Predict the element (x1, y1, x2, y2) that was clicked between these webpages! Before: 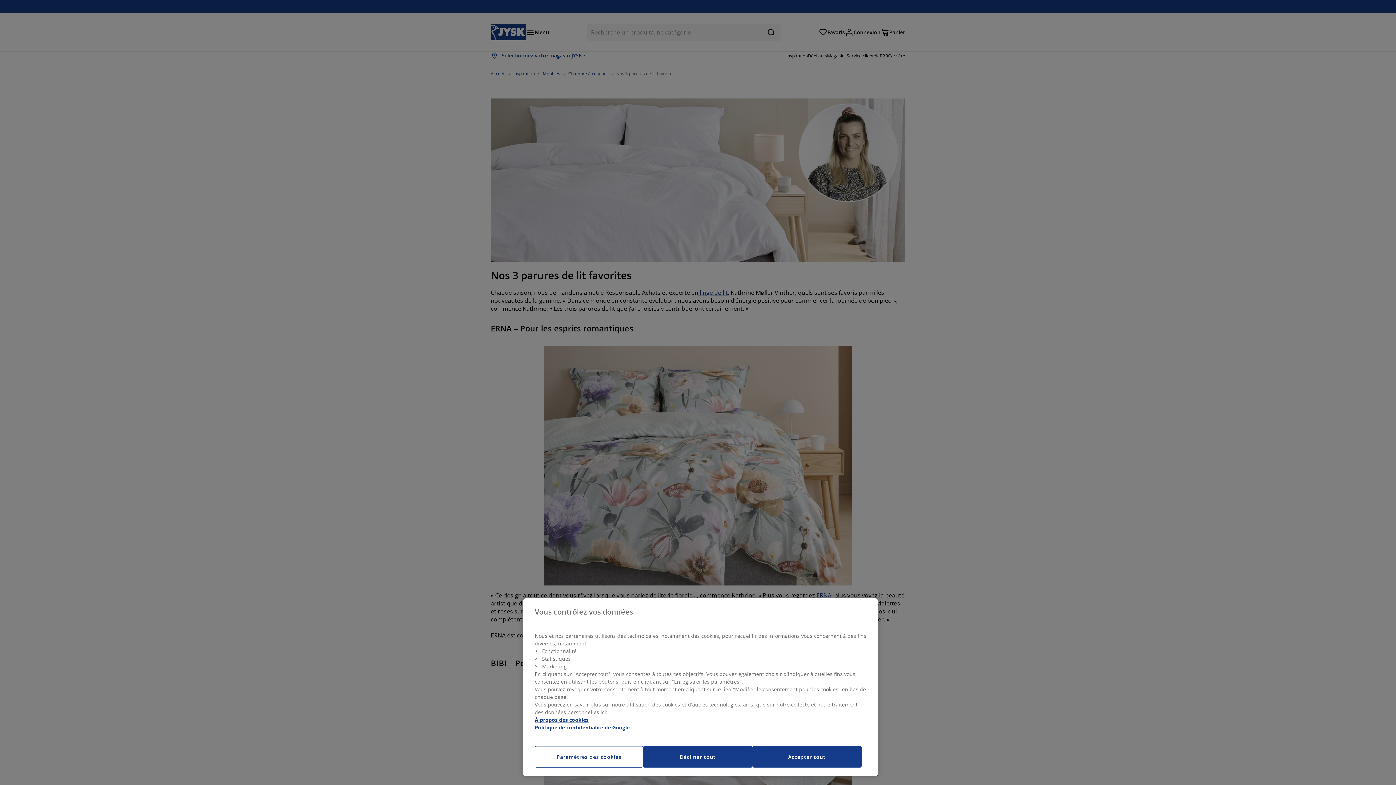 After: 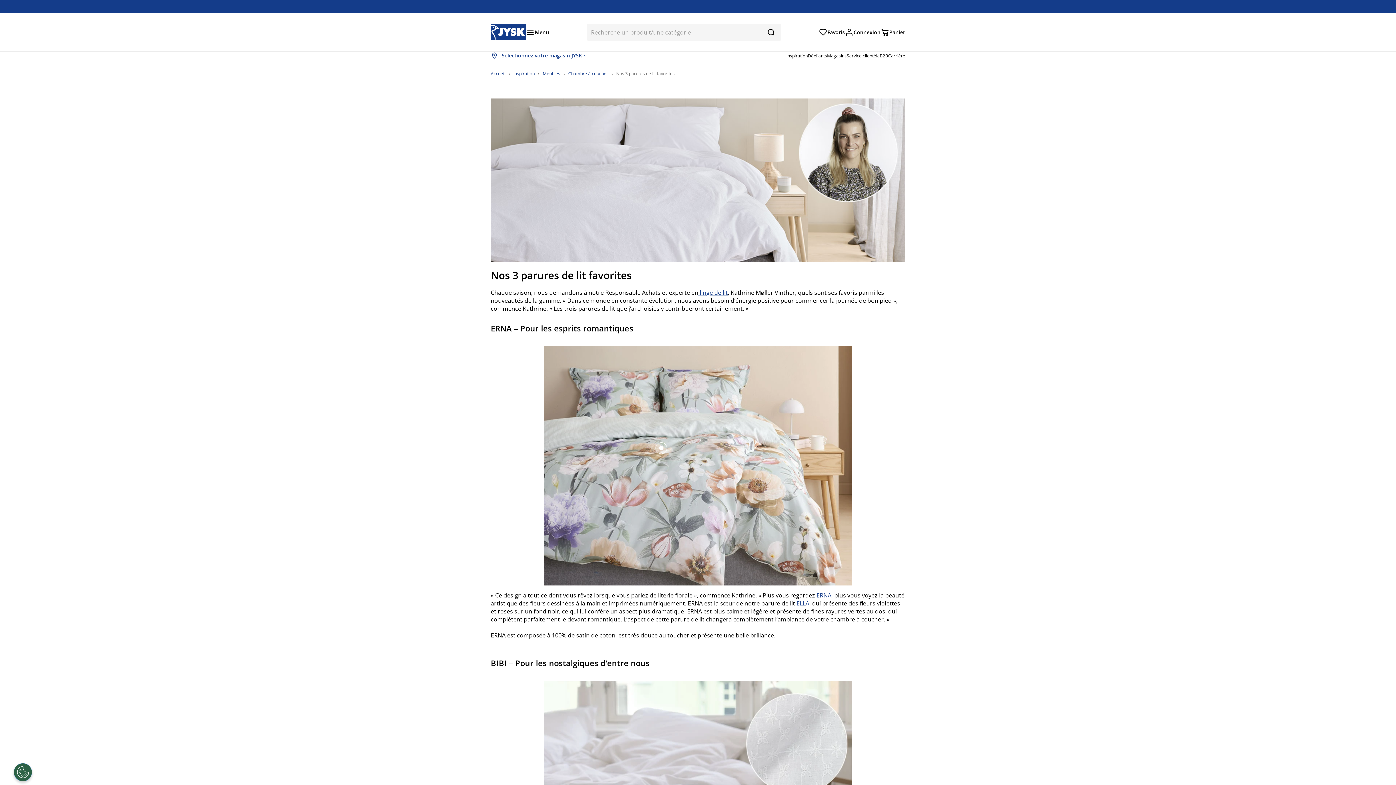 Action: bbox: (643, 746, 752, 768) label: Décliner tout